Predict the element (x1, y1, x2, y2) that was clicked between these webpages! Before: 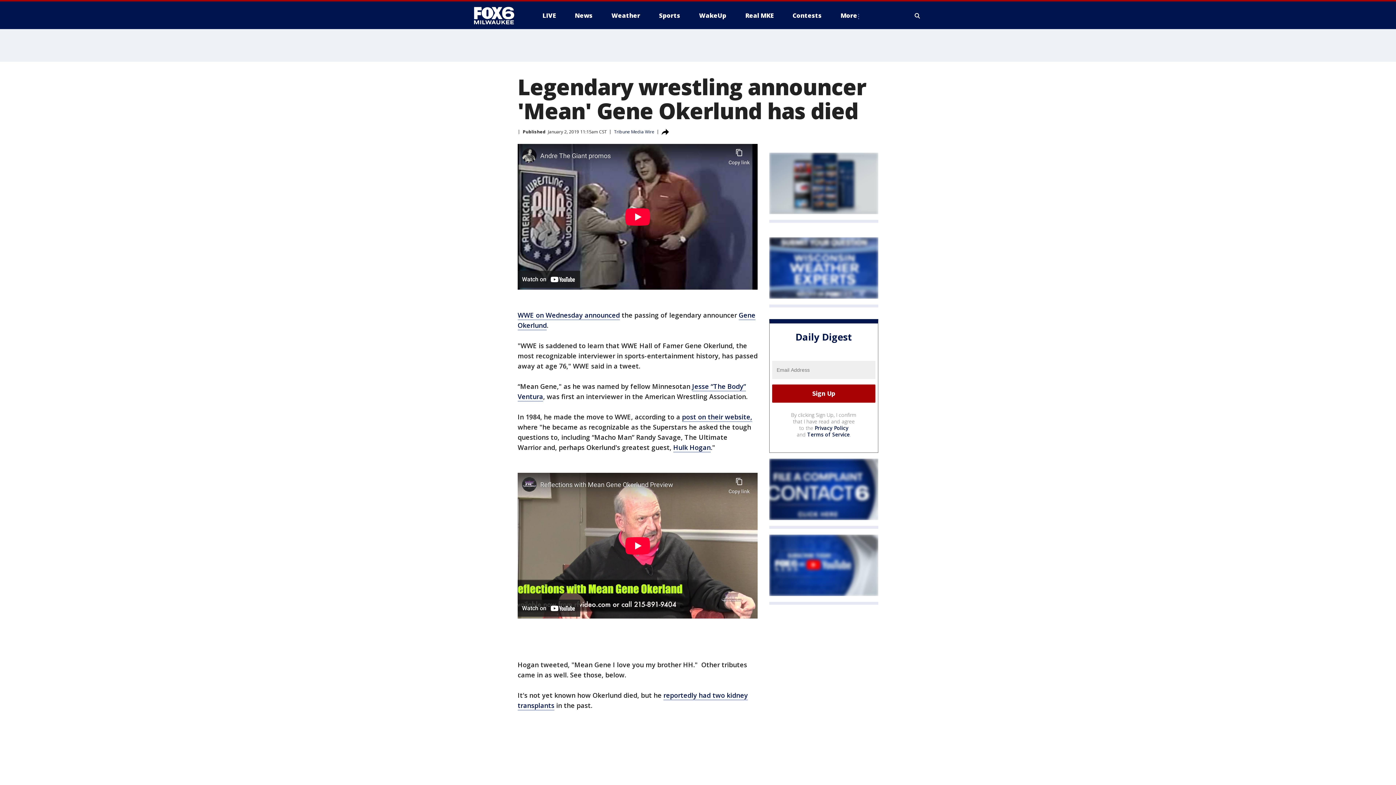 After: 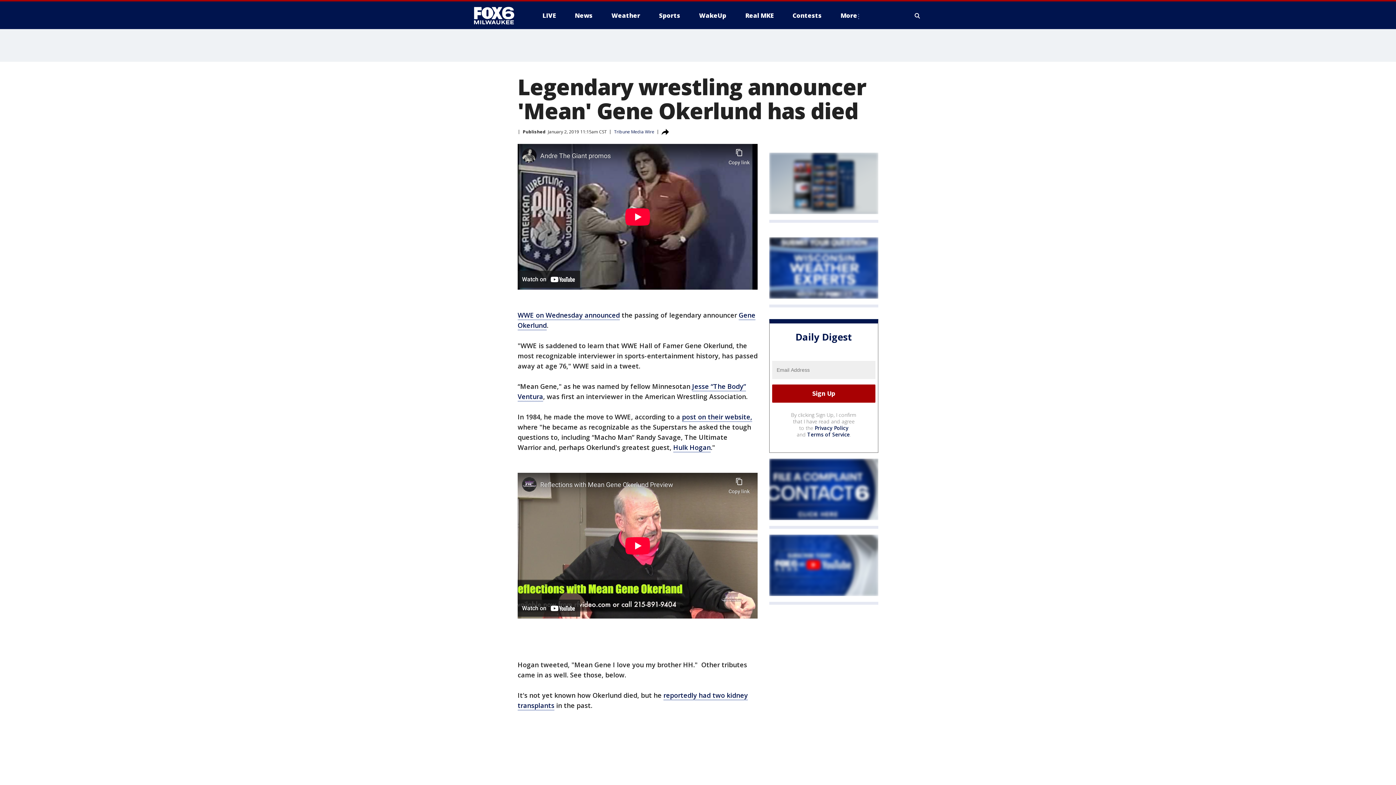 Action: bbox: (814, 424, 848, 431) label: Privacy Policy